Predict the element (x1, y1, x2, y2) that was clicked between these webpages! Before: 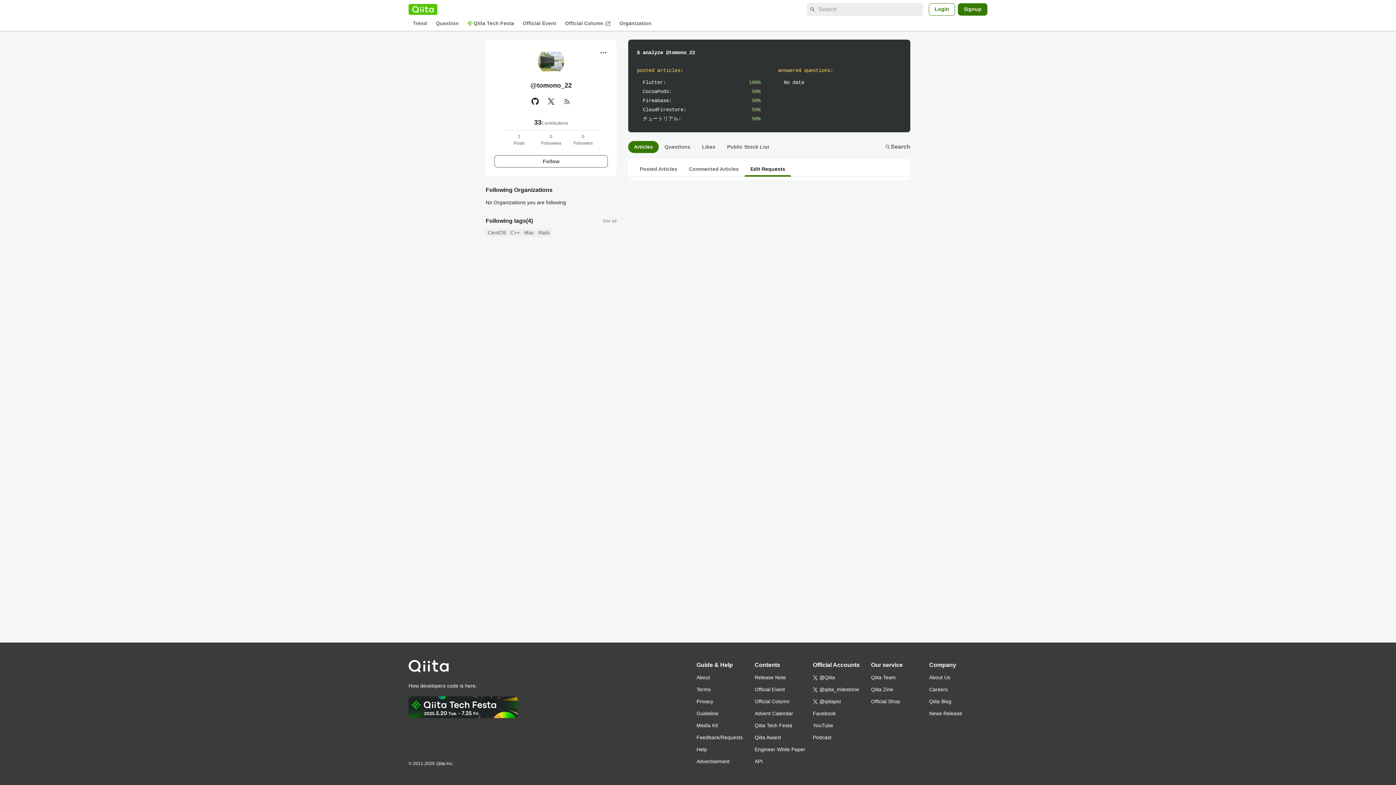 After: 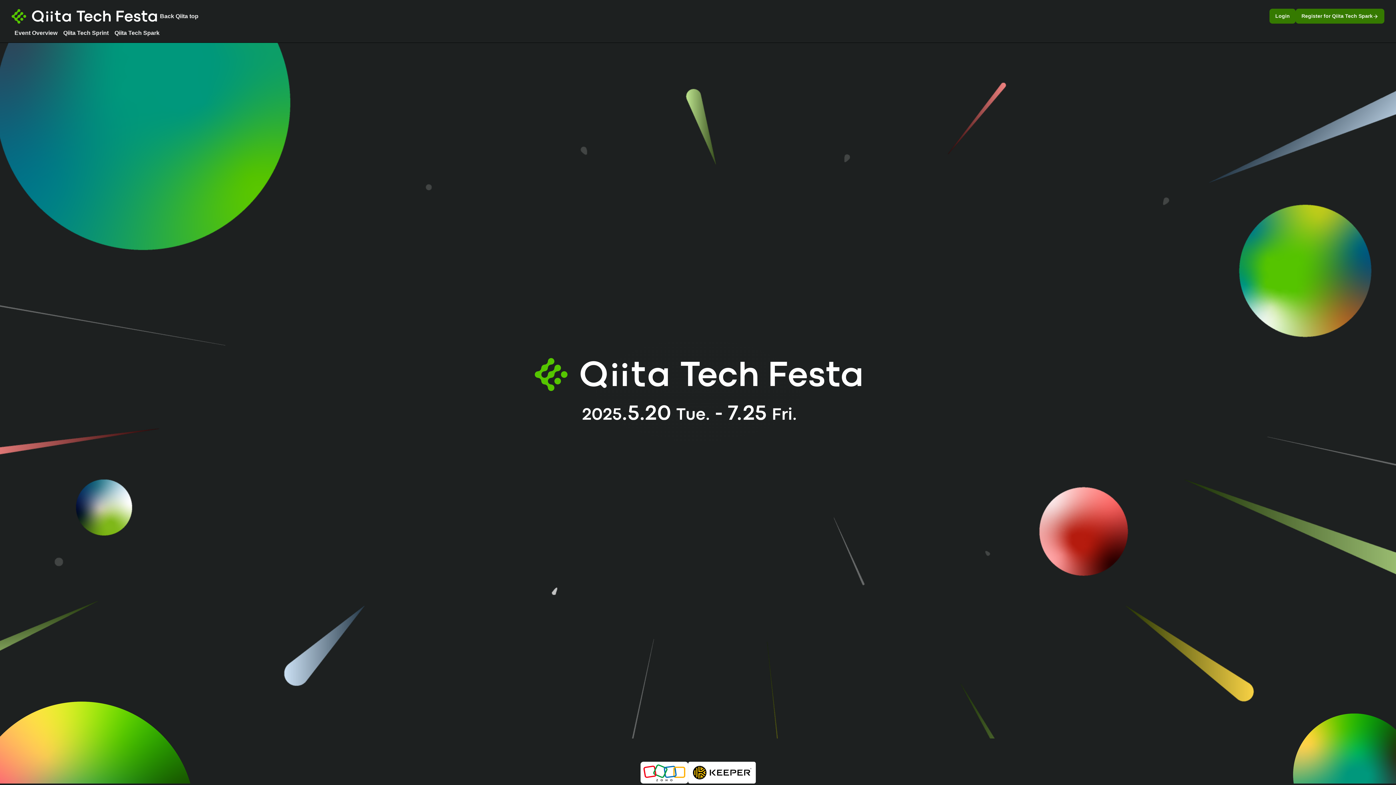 Action: bbox: (408, 696, 517, 718)